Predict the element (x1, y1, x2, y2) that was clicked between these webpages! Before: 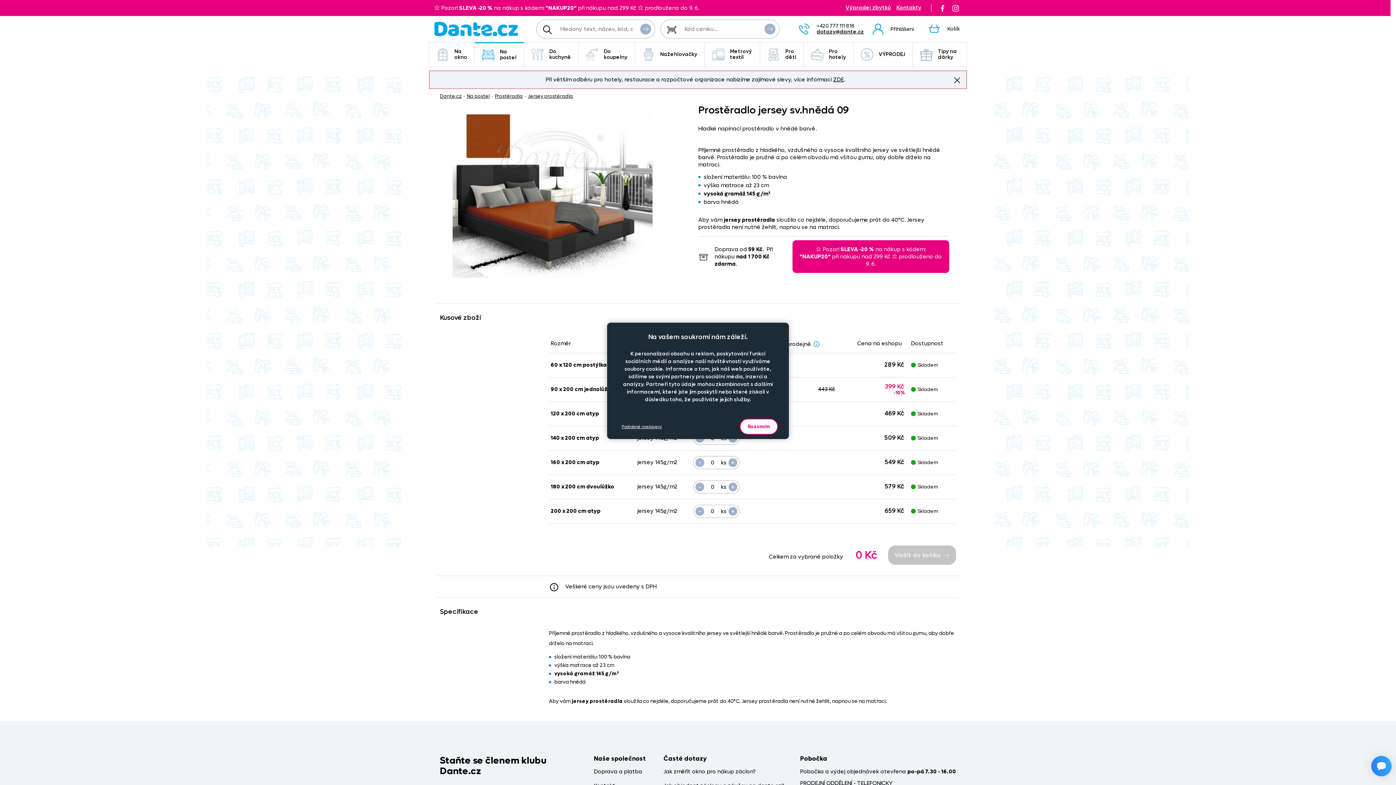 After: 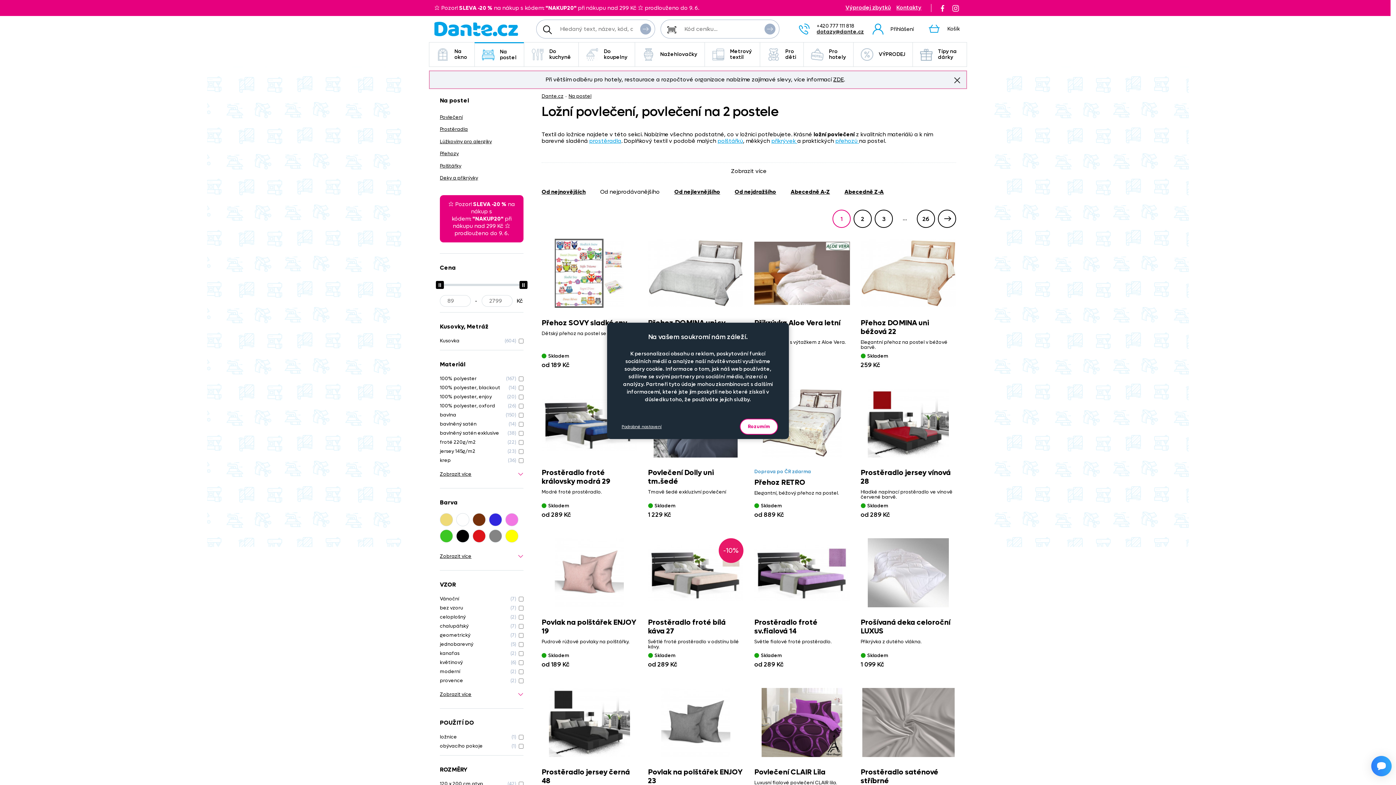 Action: label: Na postel bbox: (474, 42, 524, 66)